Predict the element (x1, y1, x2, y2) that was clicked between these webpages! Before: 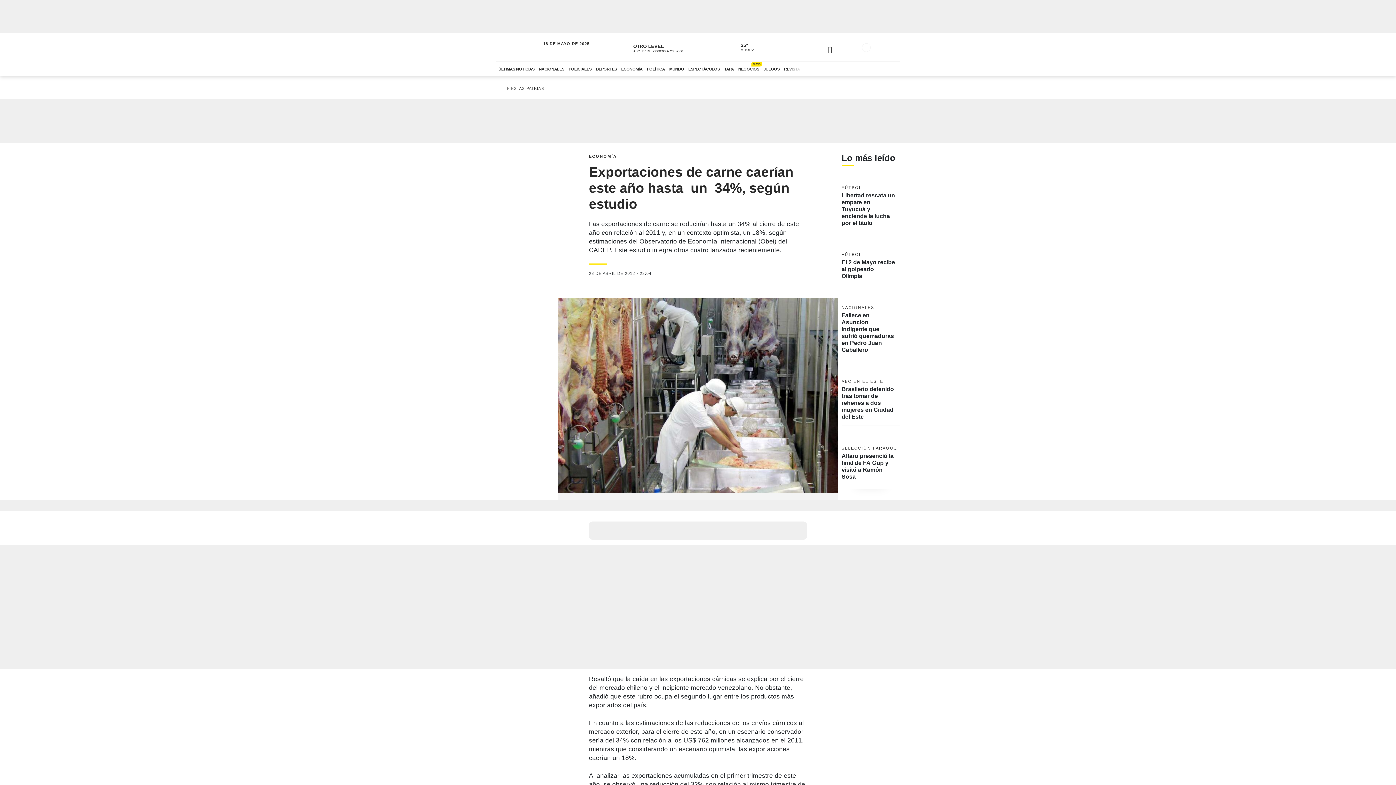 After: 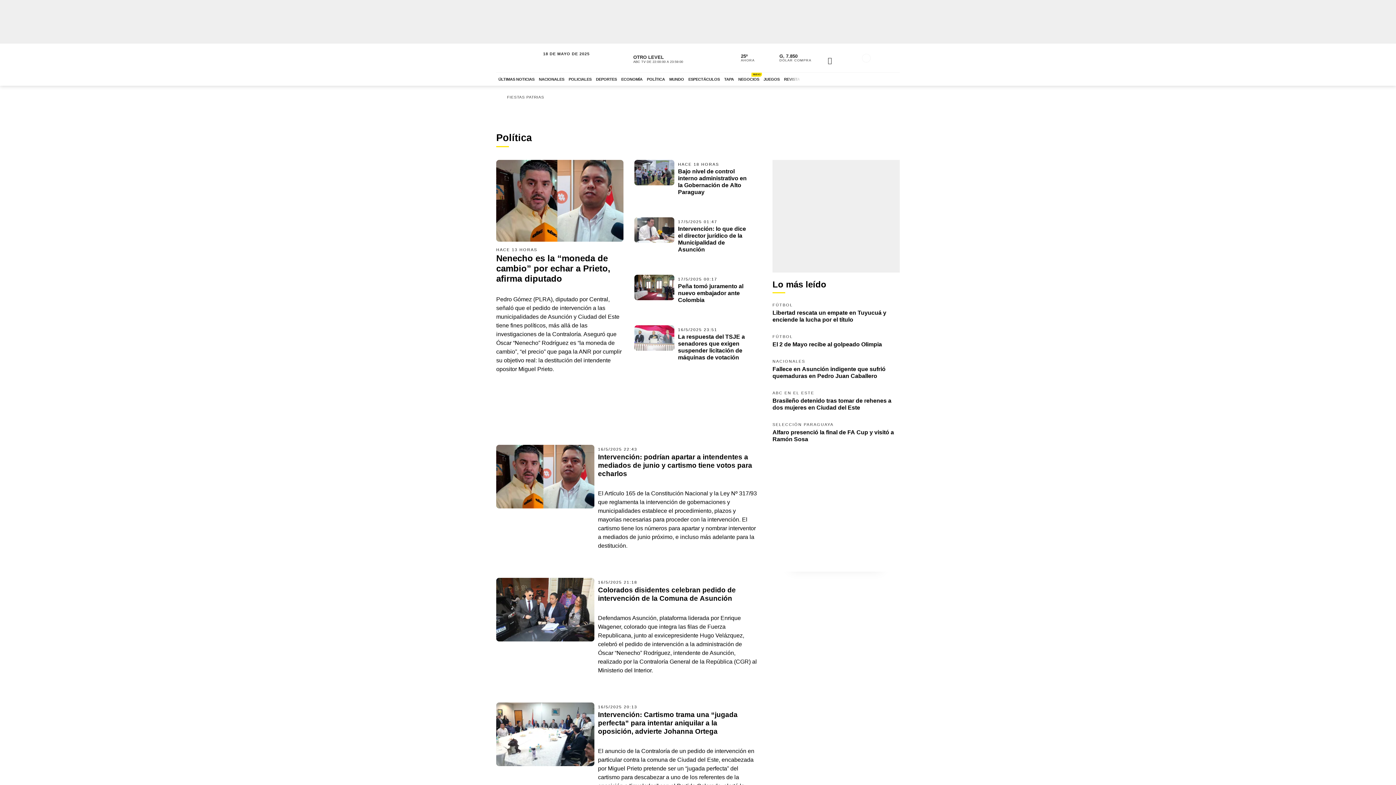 Action: label: POLÍTICA bbox: (644, 61, 667, 76)